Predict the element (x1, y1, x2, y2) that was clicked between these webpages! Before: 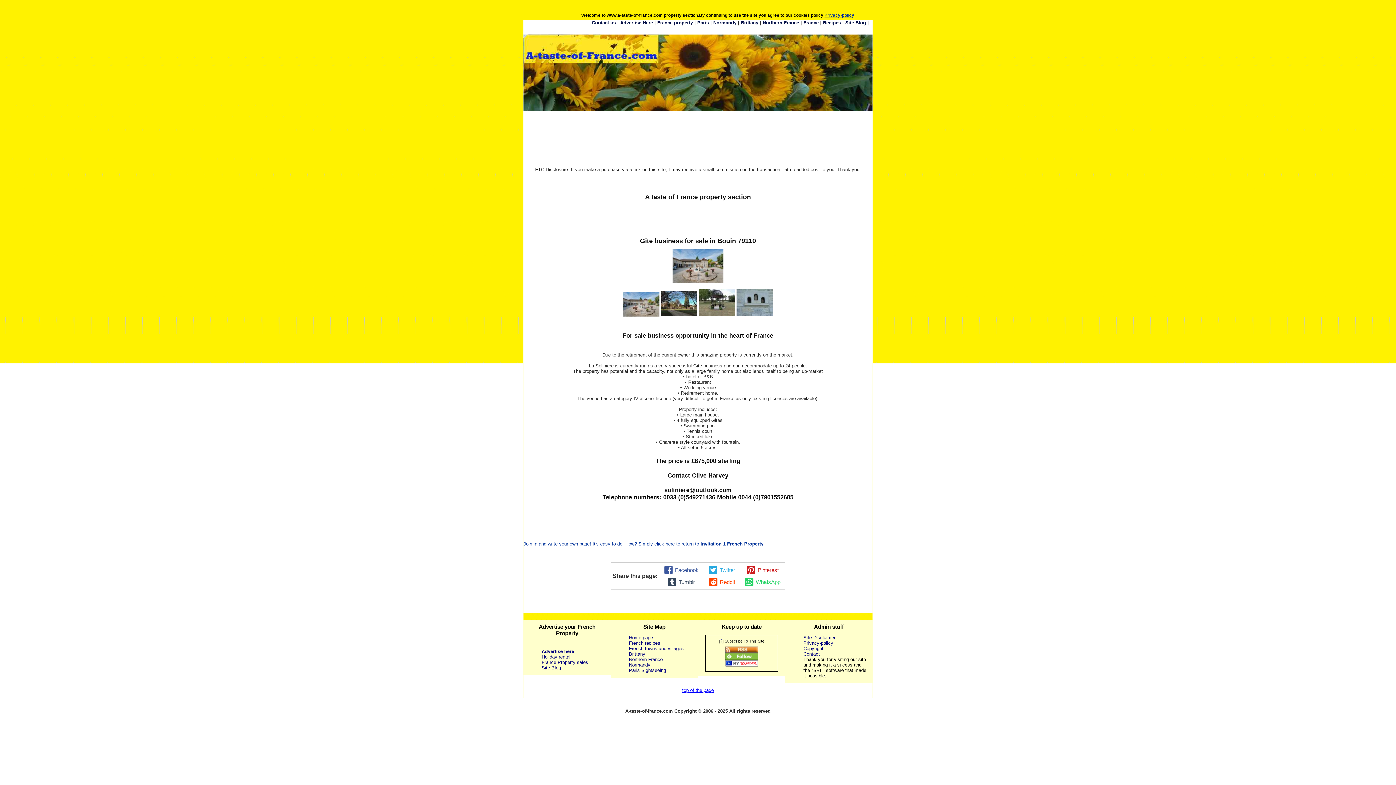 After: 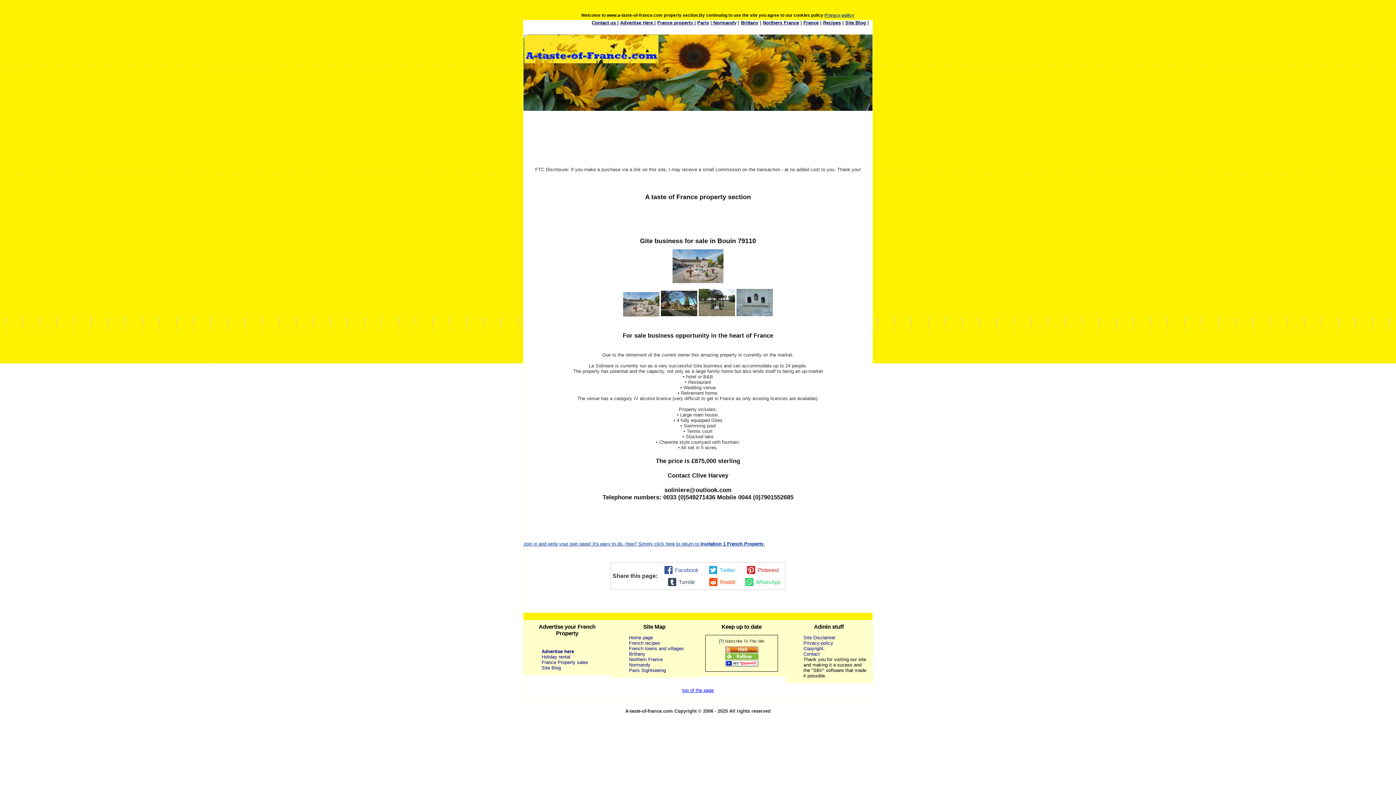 Action: bbox: (725, 656, 758, 661)